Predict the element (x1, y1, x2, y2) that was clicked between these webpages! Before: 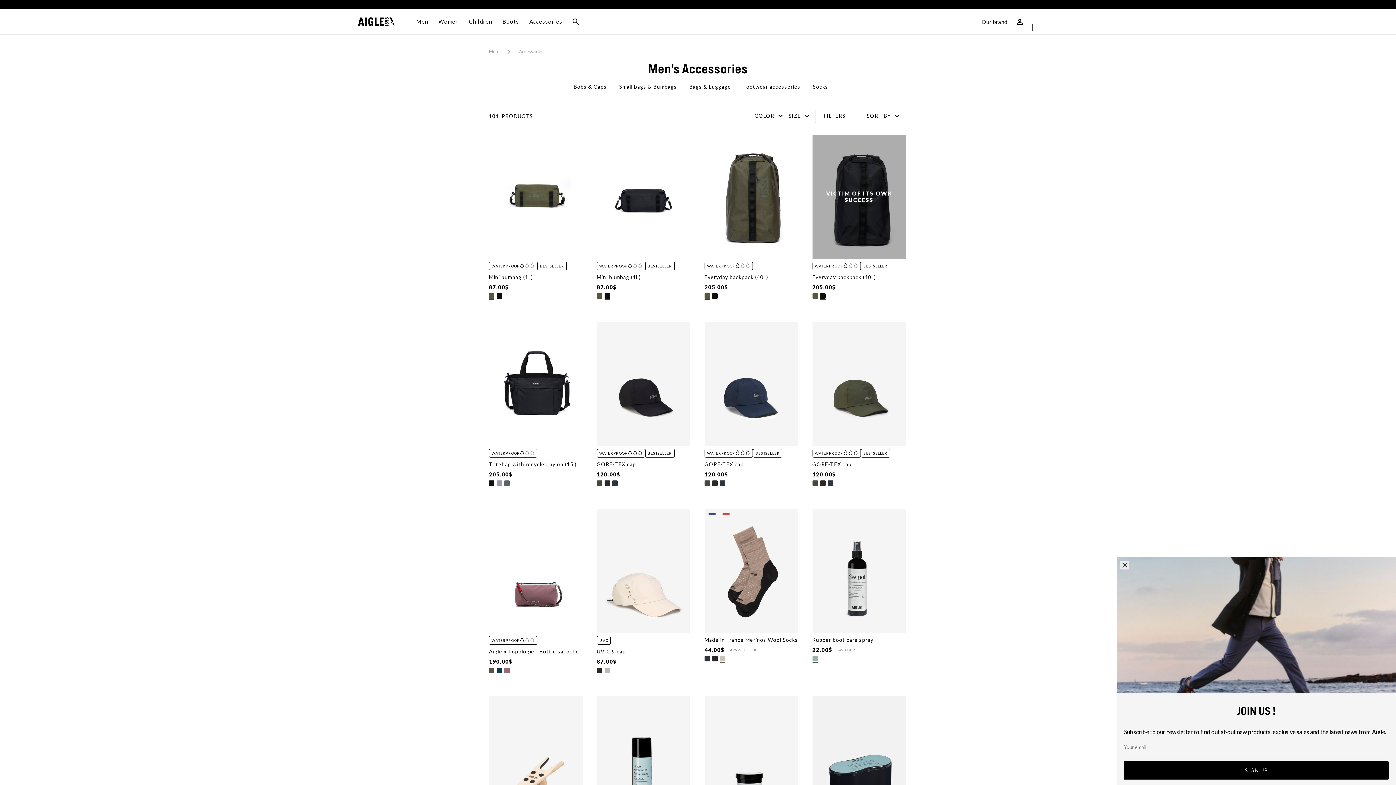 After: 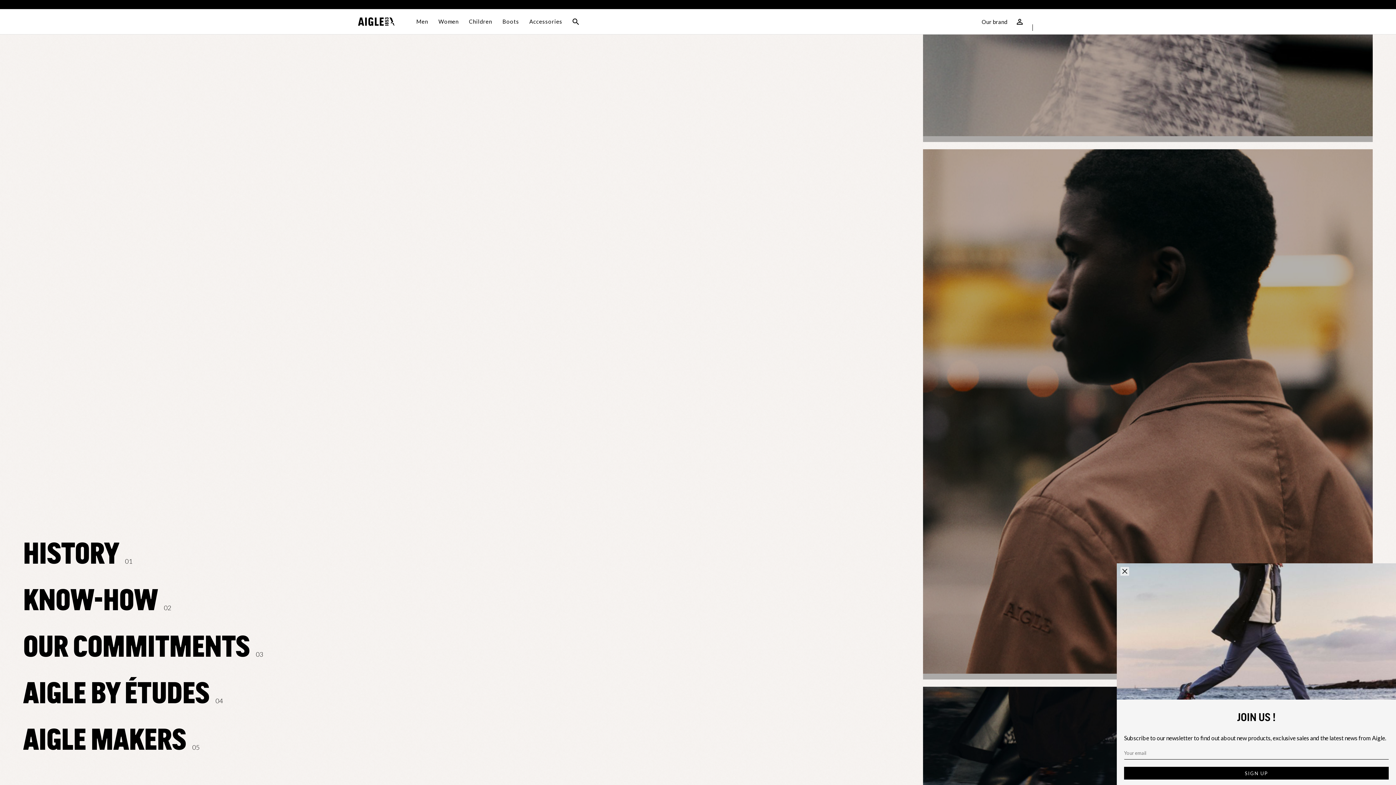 Action: label: Our brand bbox: (981, 18, 1007, 24)